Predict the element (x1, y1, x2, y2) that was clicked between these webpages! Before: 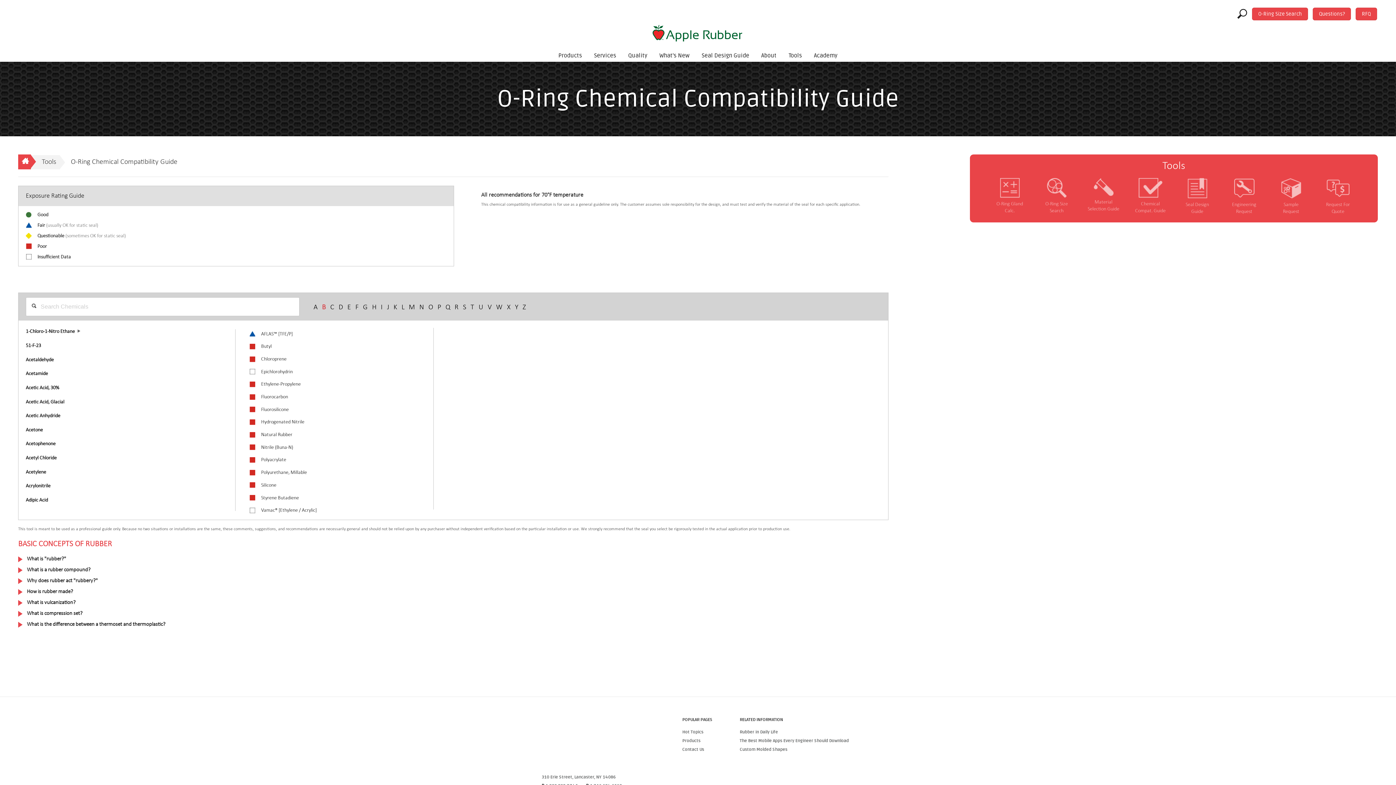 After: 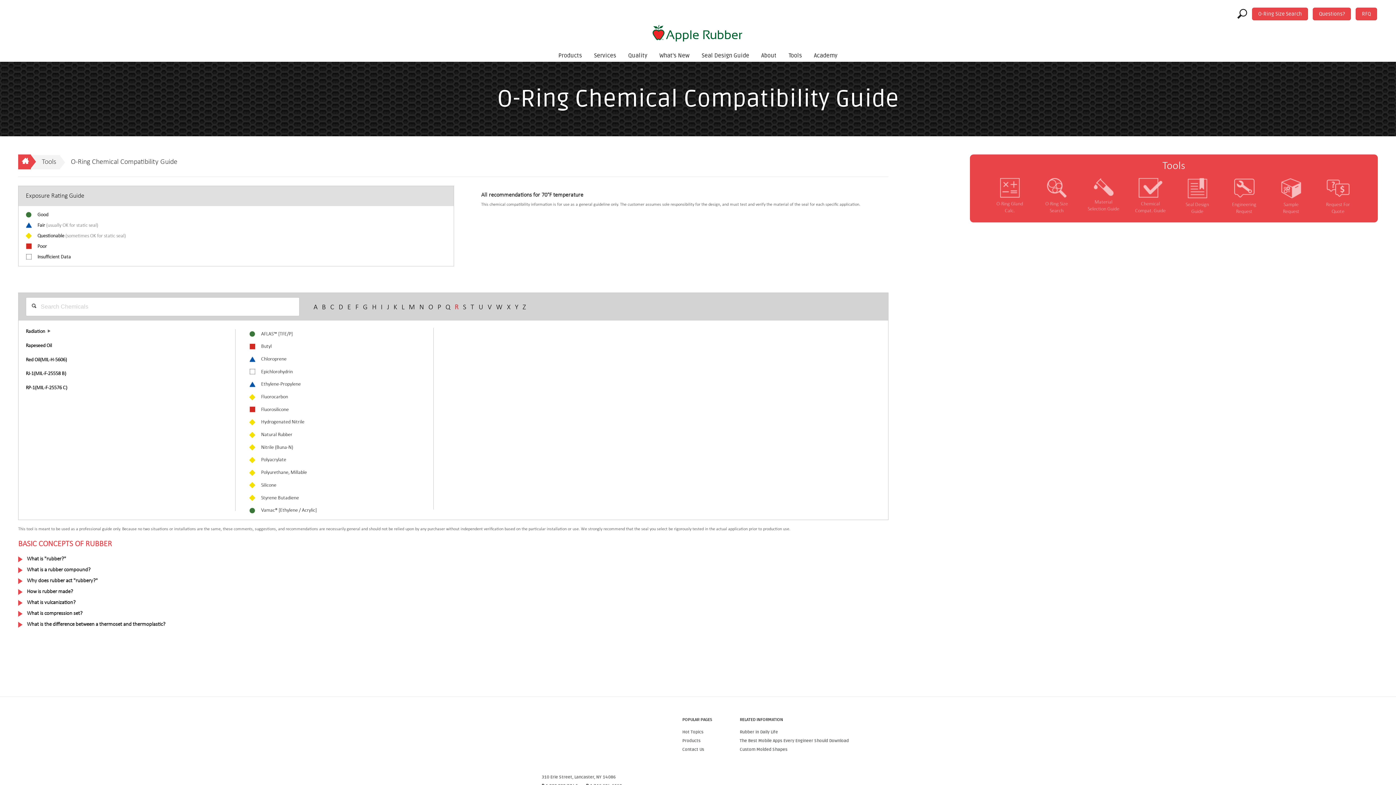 Action: label: R bbox: (454, 303, 458, 311)